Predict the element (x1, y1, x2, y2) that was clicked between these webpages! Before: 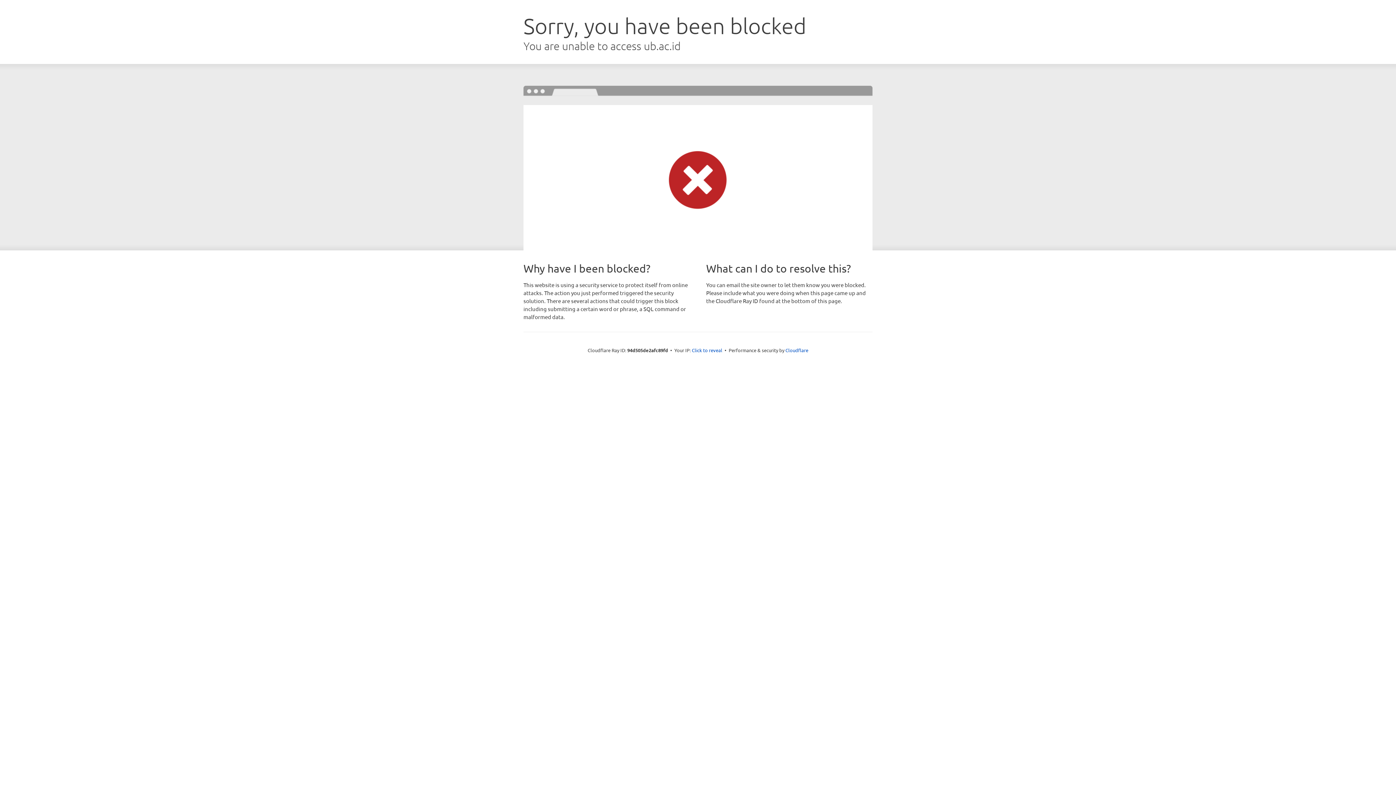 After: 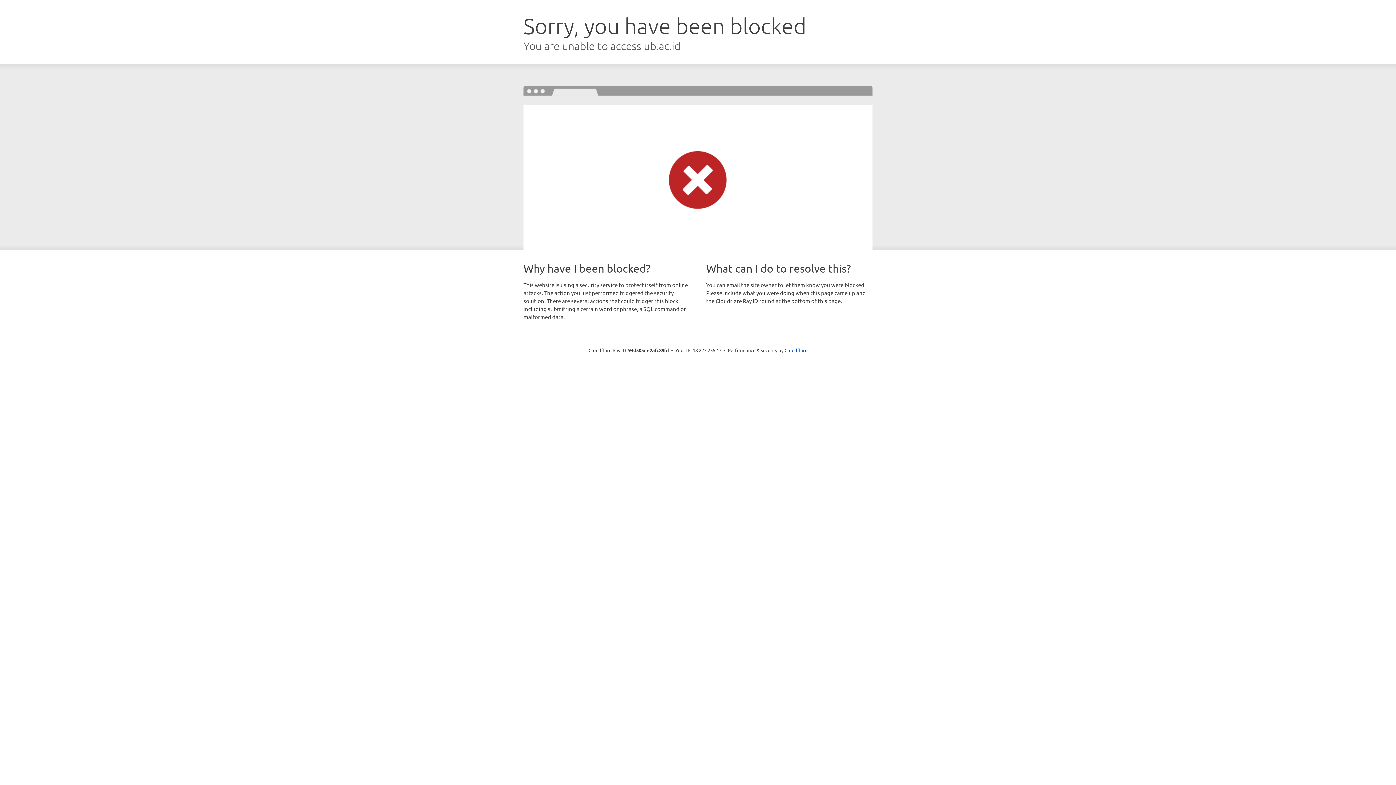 Action: label: Click to reveal bbox: (692, 346, 722, 353)